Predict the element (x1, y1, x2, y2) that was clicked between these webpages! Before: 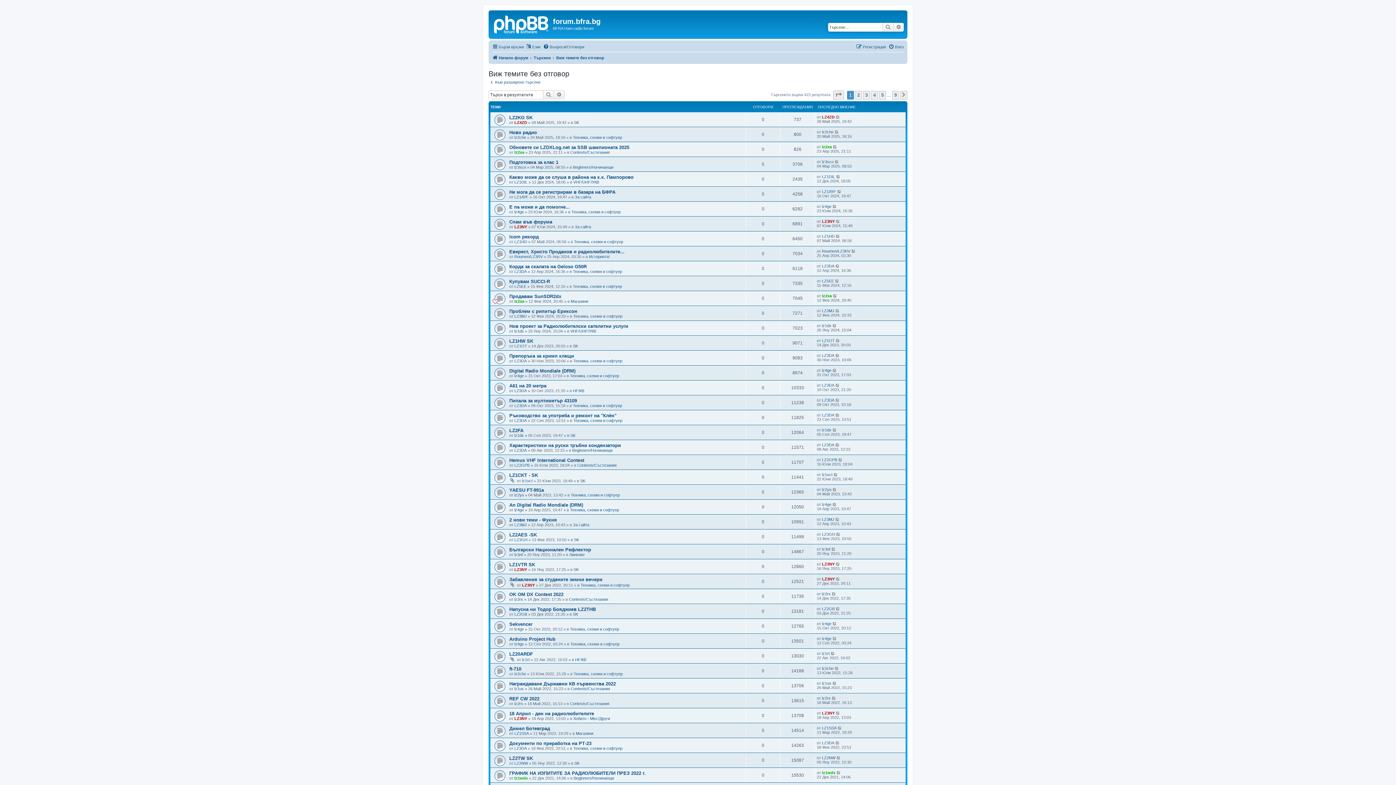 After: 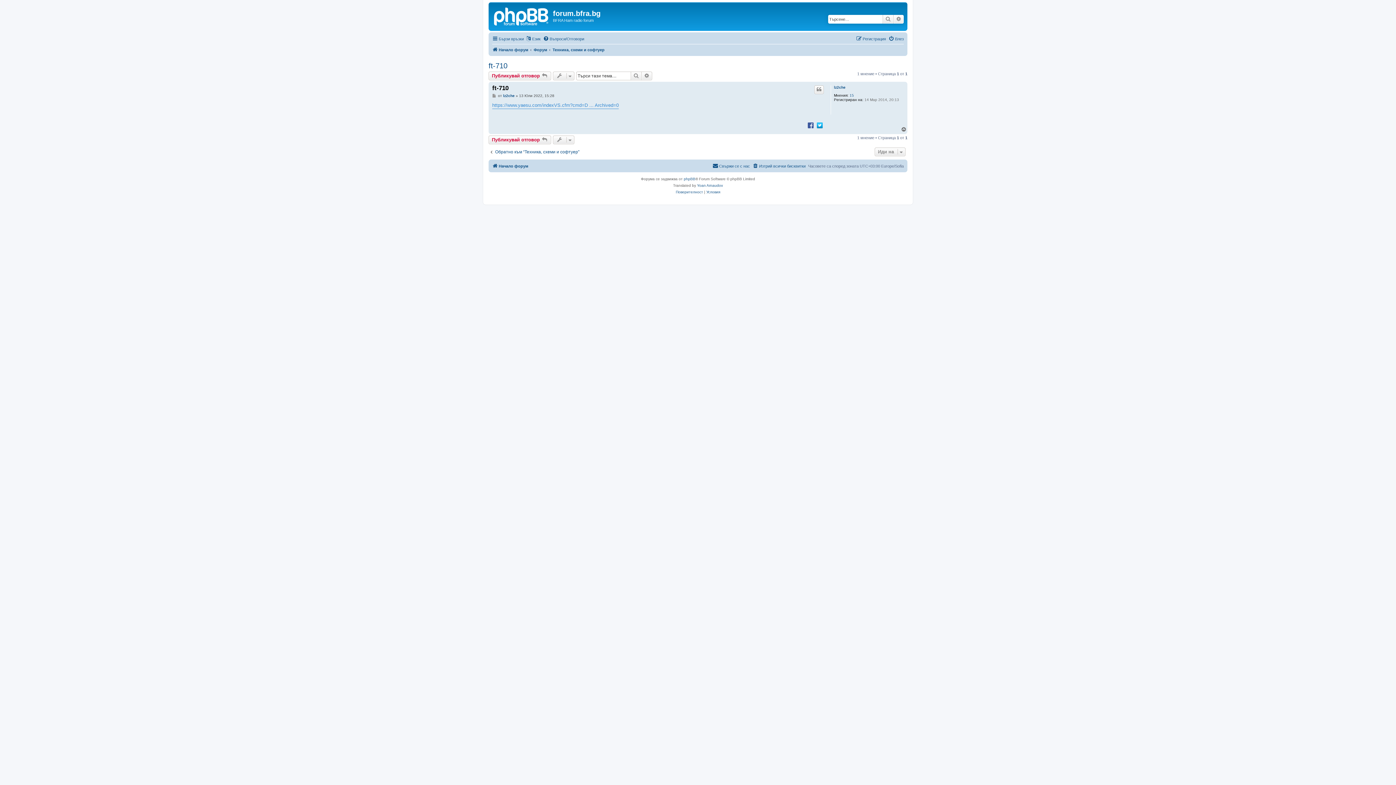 Action: bbox: (834, 666, 839, 670)